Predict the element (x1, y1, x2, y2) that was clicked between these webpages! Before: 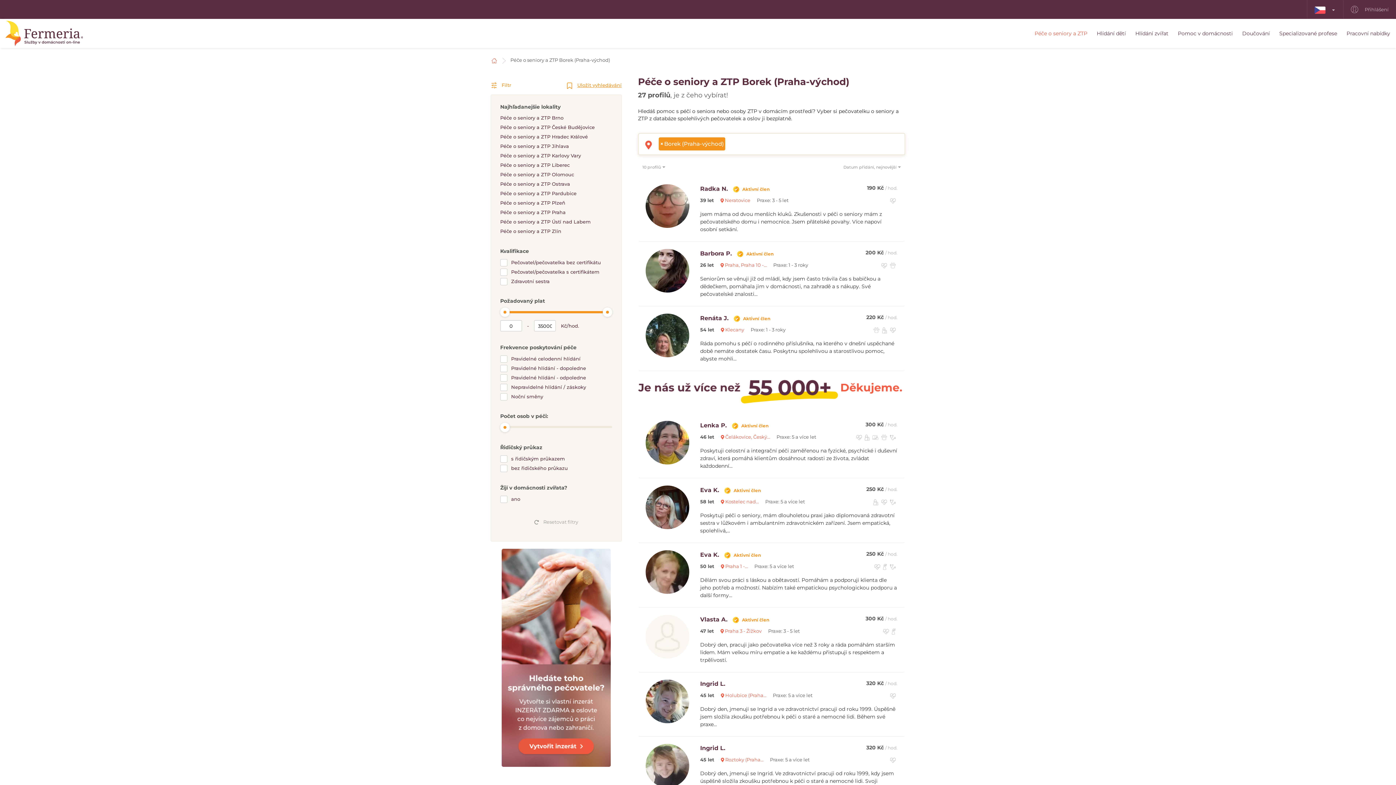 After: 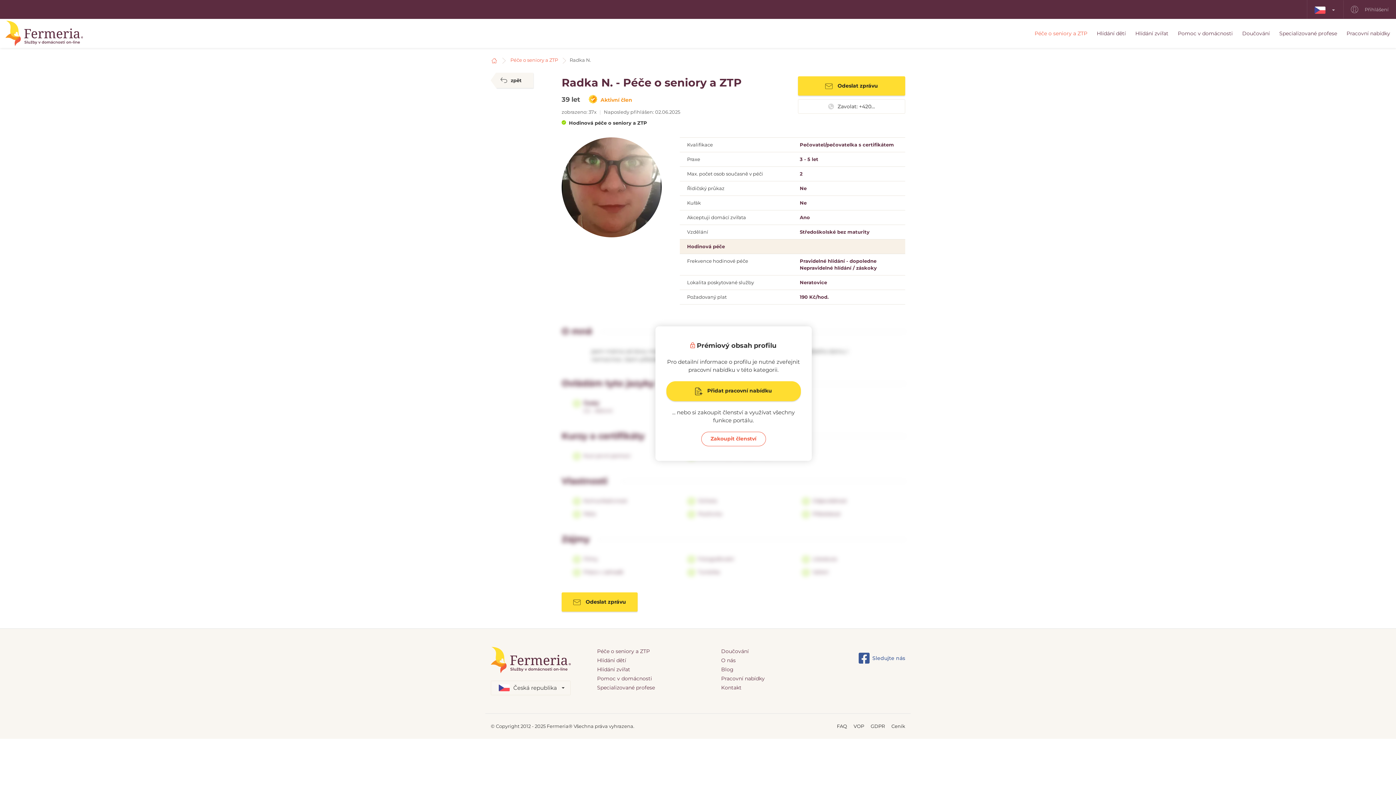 Action: bbox: (638, 177, 905, 241)